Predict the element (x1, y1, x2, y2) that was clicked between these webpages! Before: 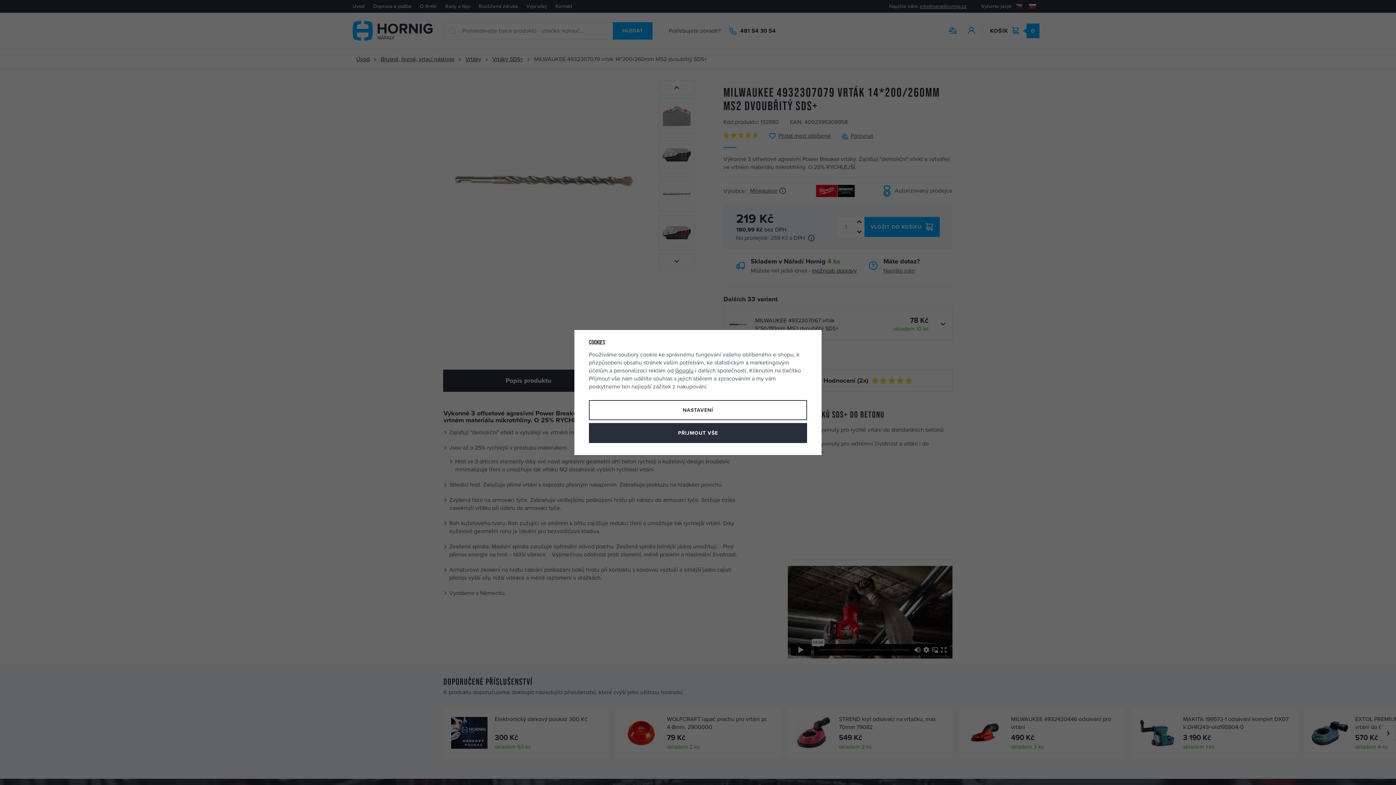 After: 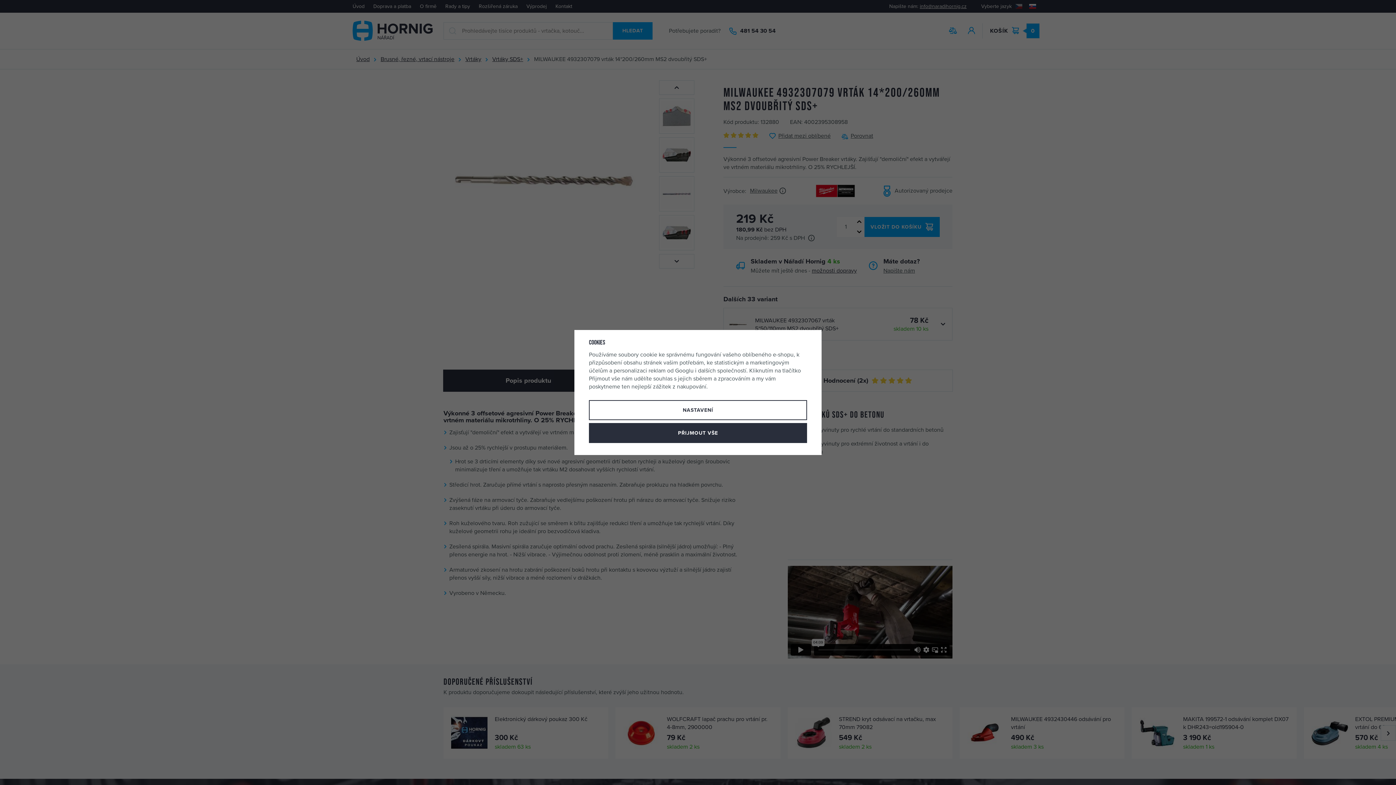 Action: bbox: (675, 367, 693, 374) label: Googlu